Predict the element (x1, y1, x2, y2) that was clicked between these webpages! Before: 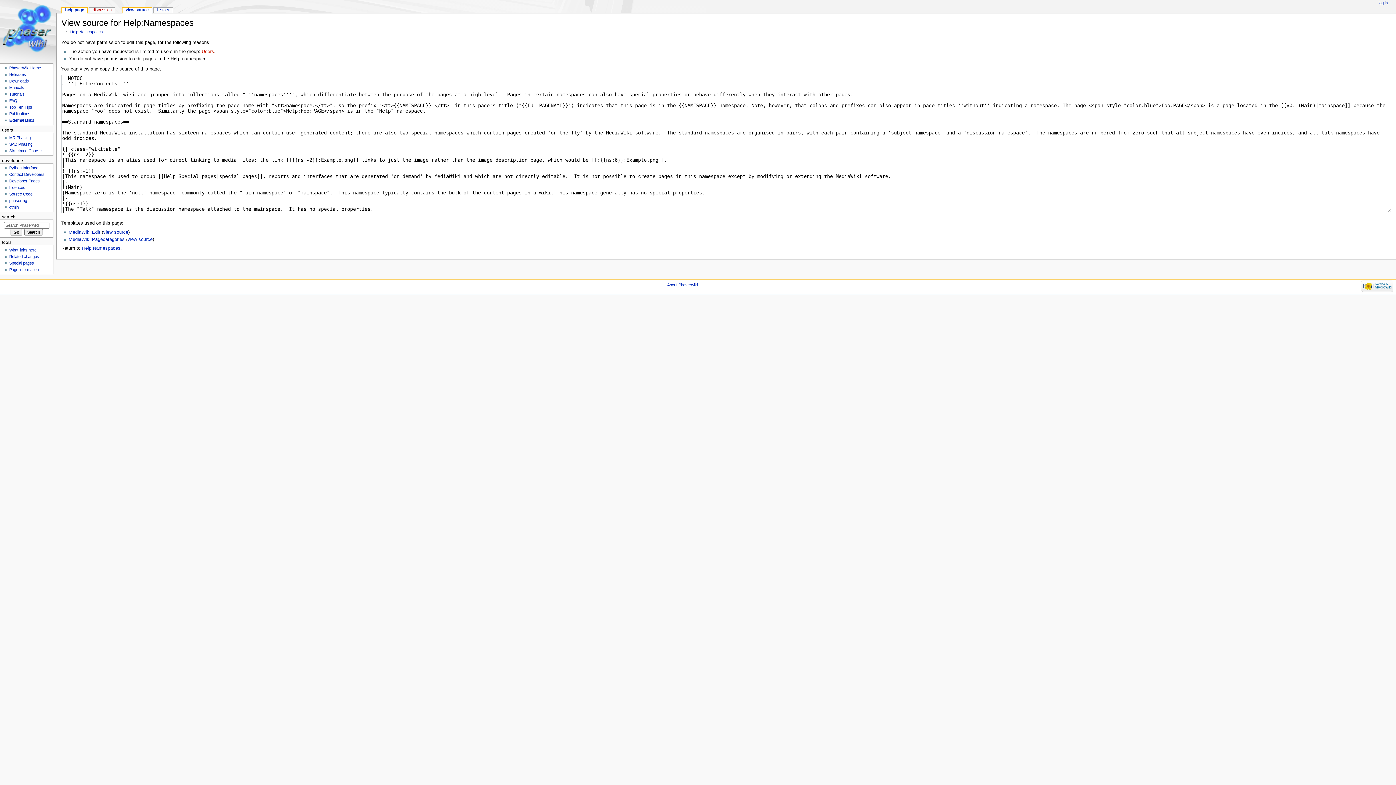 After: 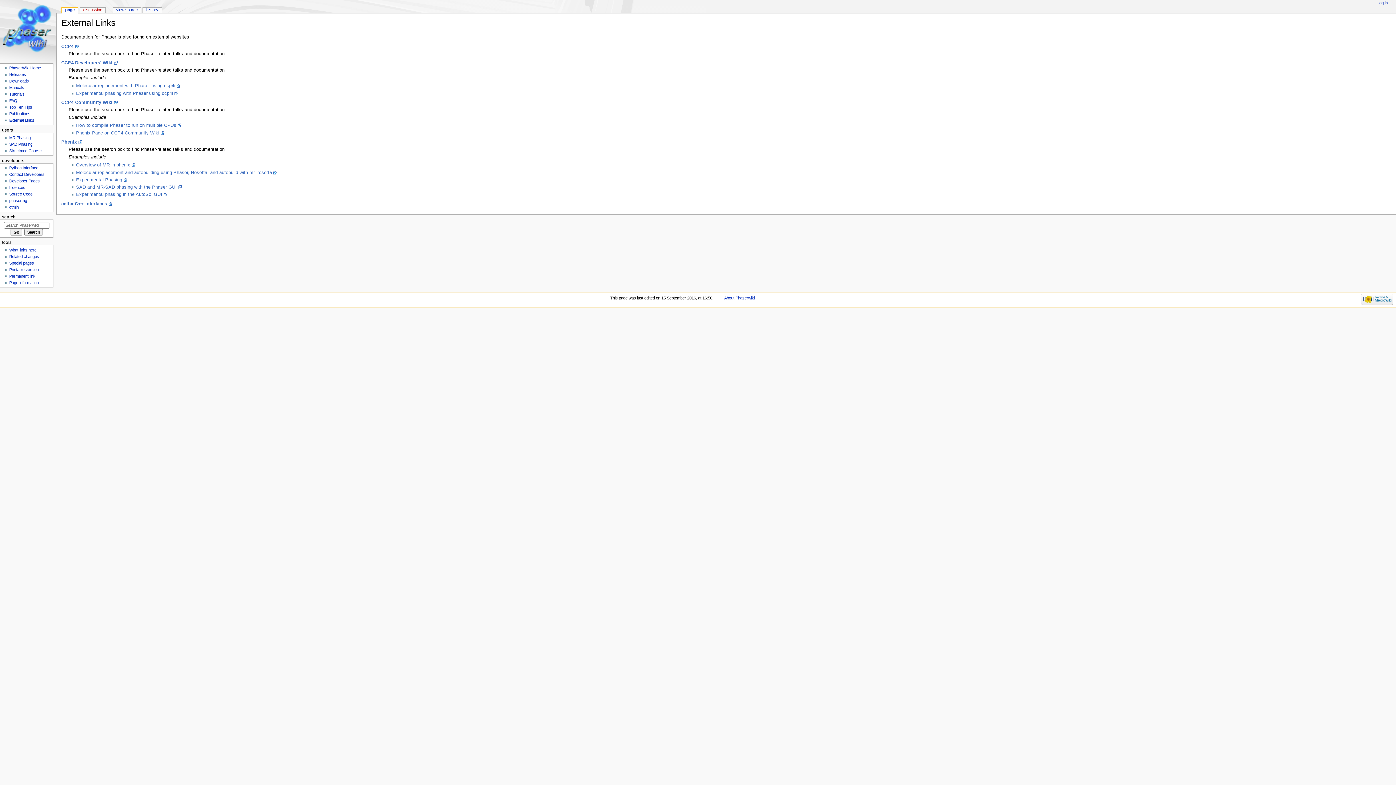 Action: label: External Links bbox: (9, 118, 34, 122)